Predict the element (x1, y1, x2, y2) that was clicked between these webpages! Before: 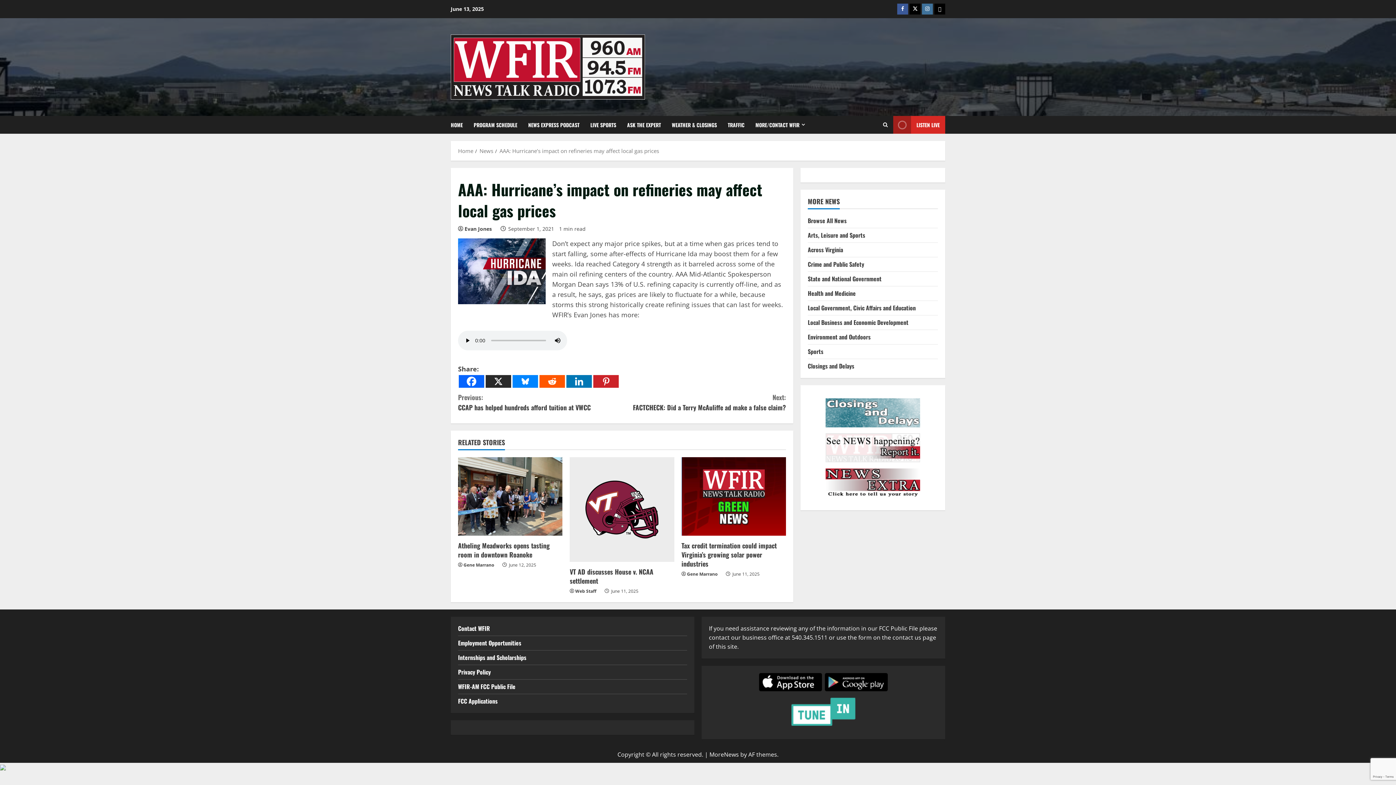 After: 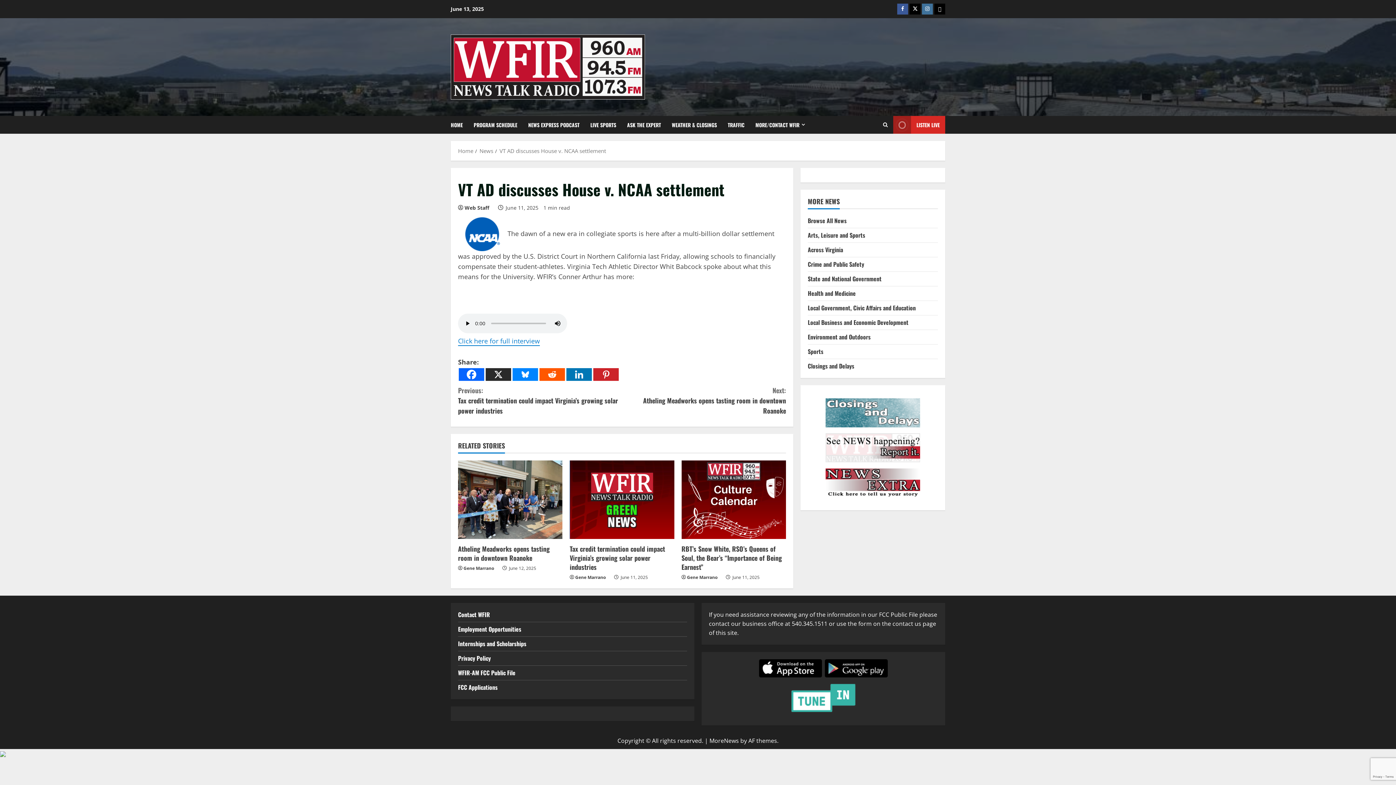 Action: label: VT AD discusses House v. NCAA settlement bbox: (569, 567, 653, 585)